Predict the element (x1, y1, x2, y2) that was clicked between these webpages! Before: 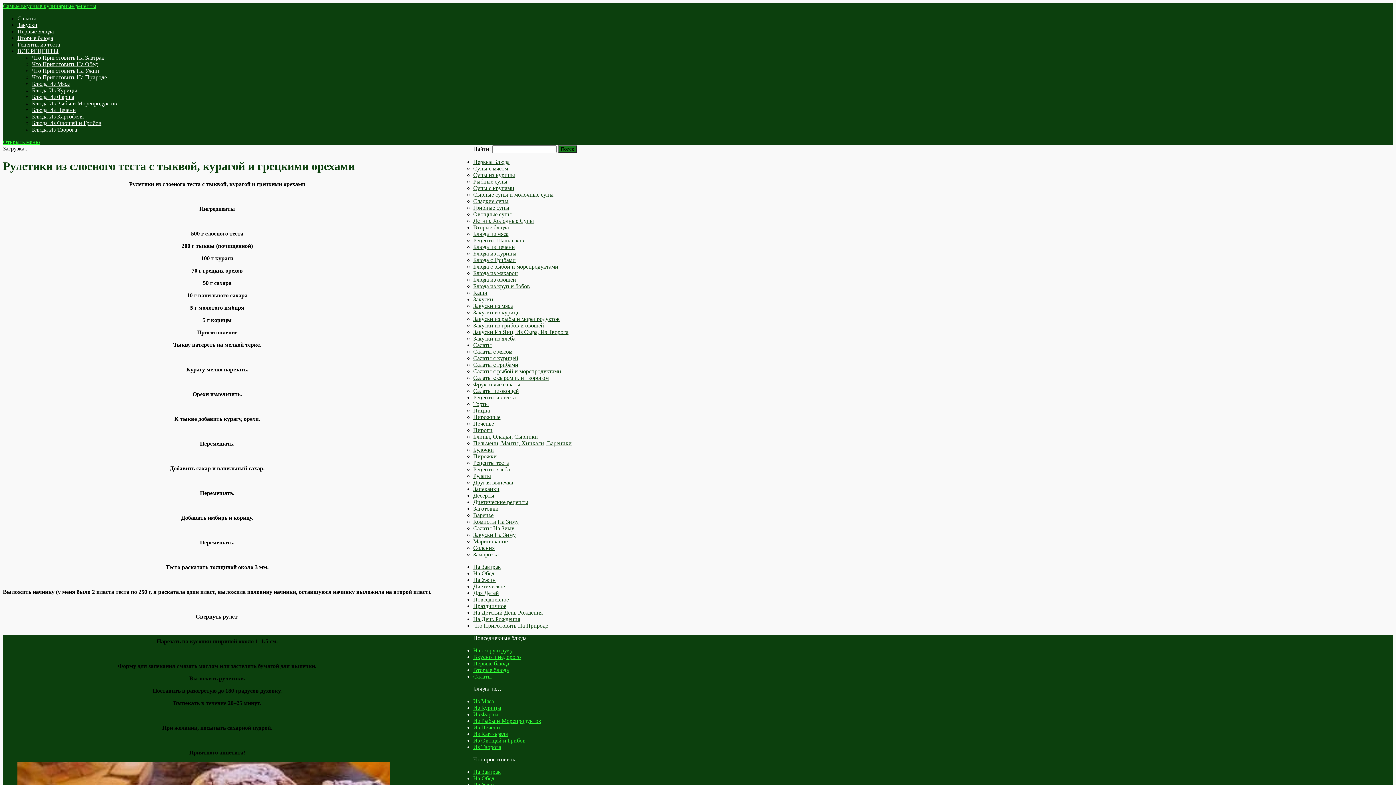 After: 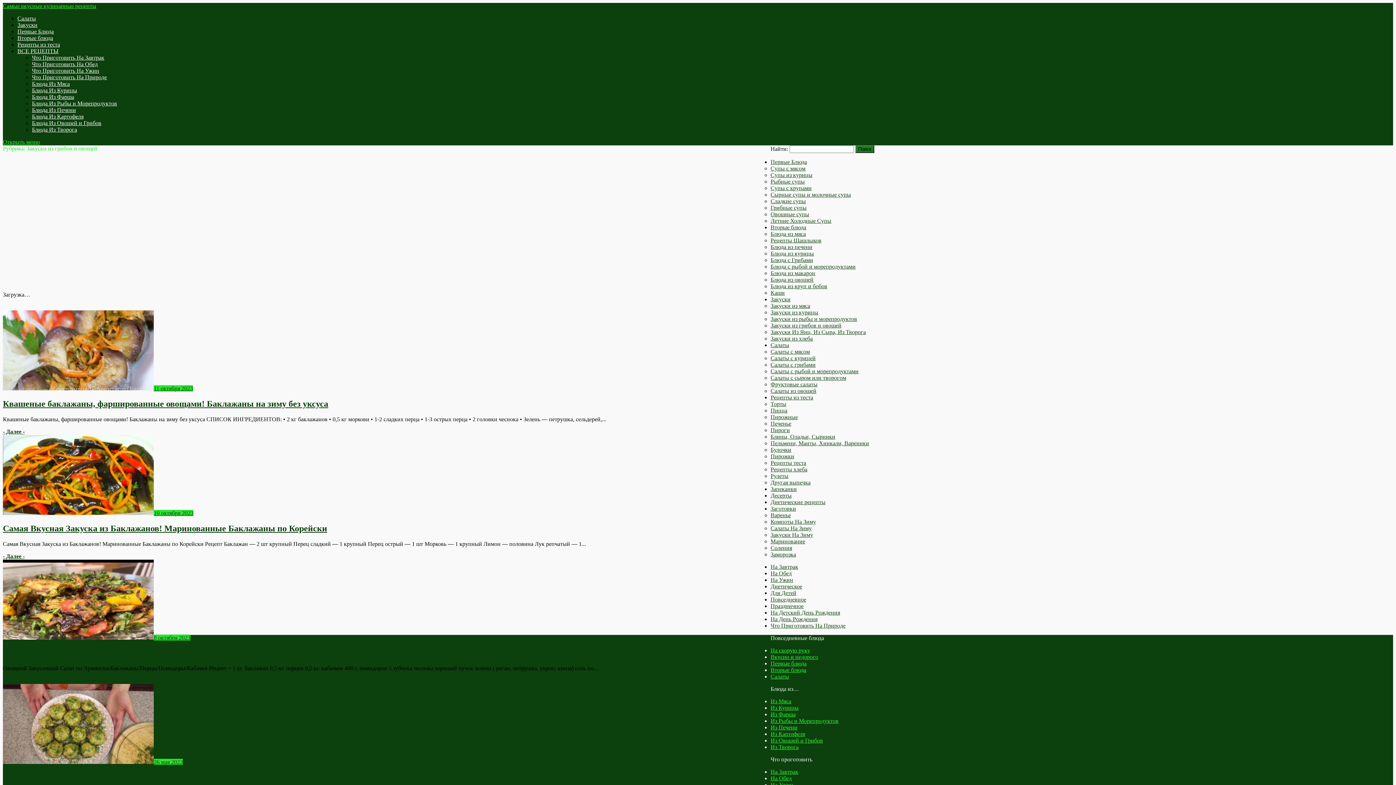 Action: label: Закуски из грибов и овощей bbox: (473, 322, 544, 328)